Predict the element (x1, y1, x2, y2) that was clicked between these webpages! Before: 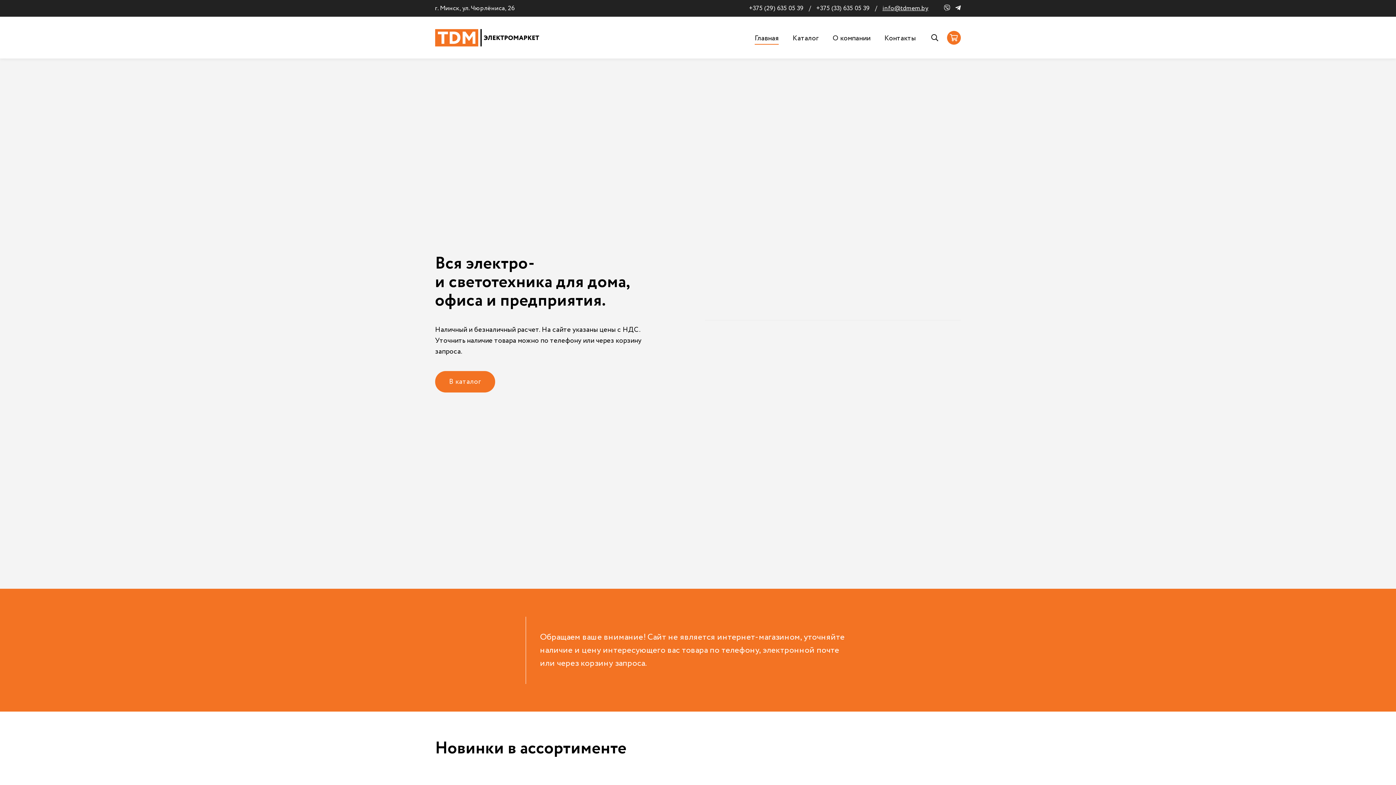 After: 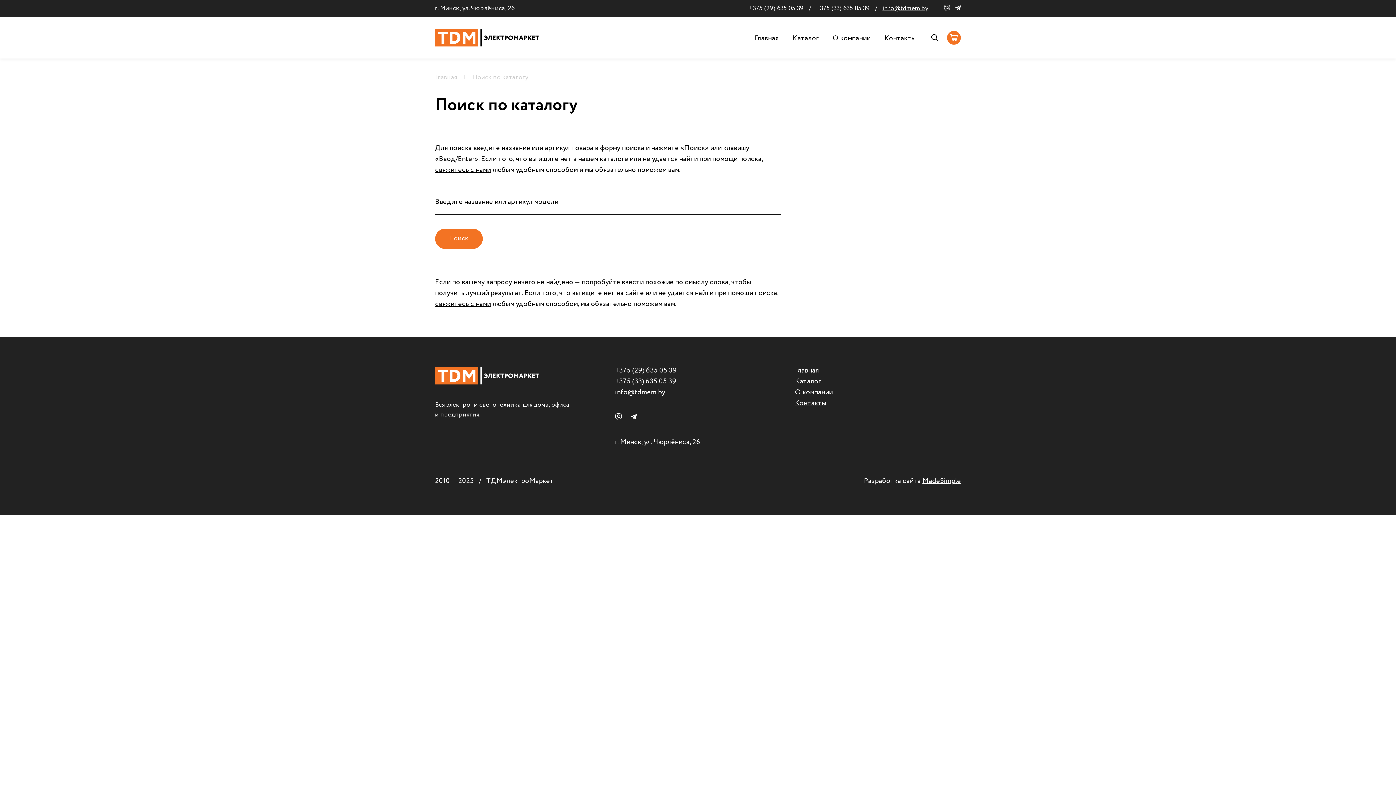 Action: bbox: (931, 32, 938, 43)